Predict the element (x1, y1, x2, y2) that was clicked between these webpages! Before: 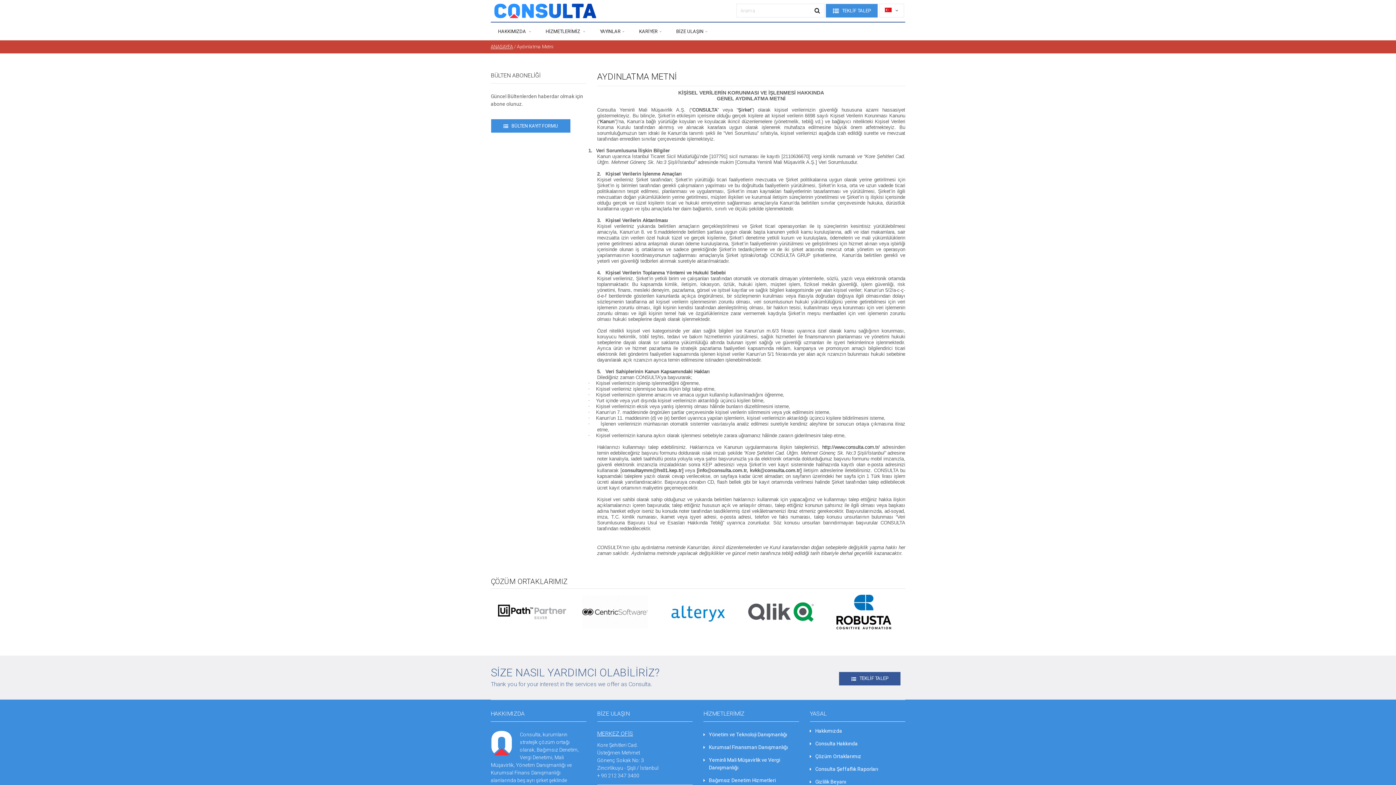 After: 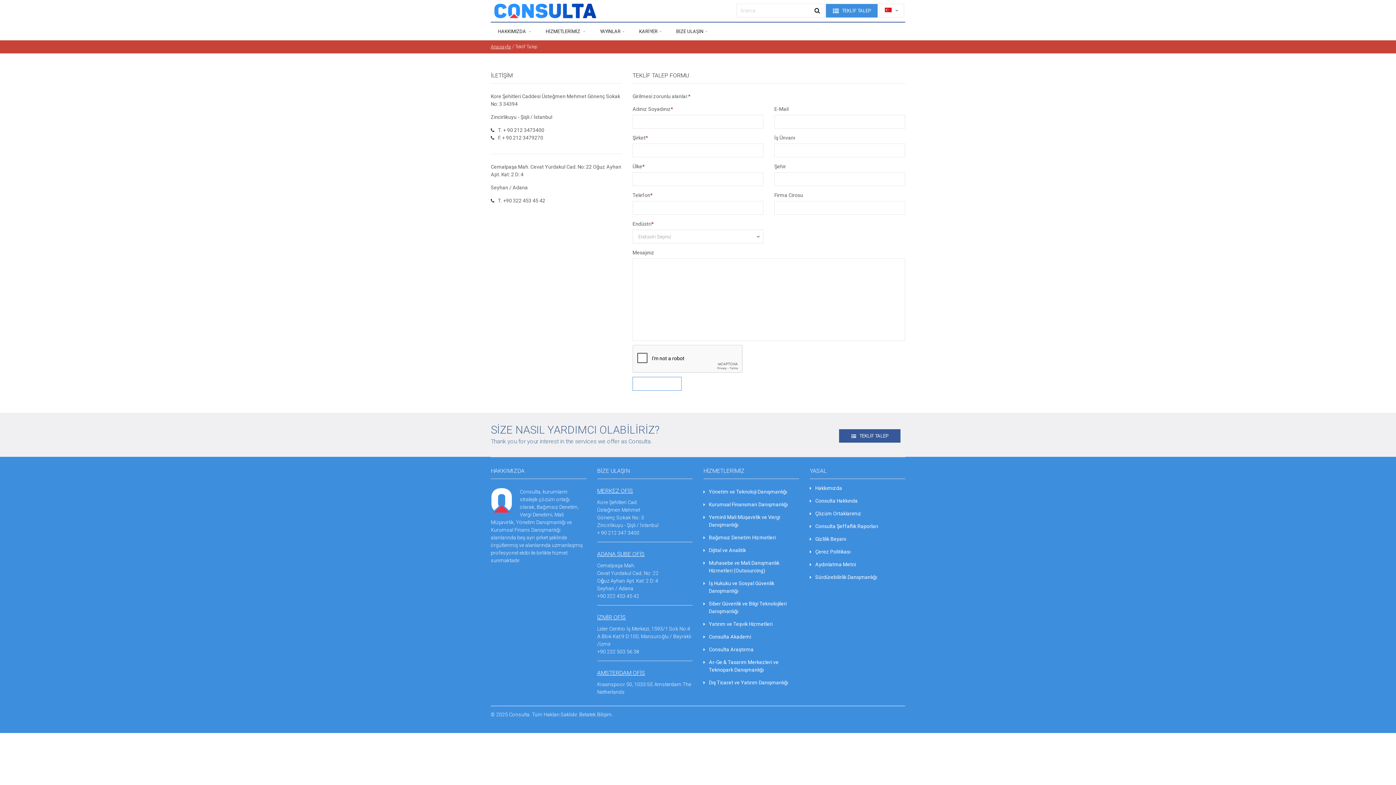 Action: label: TEKLİF TALEP  bbox: (825, 7, 879, 13)